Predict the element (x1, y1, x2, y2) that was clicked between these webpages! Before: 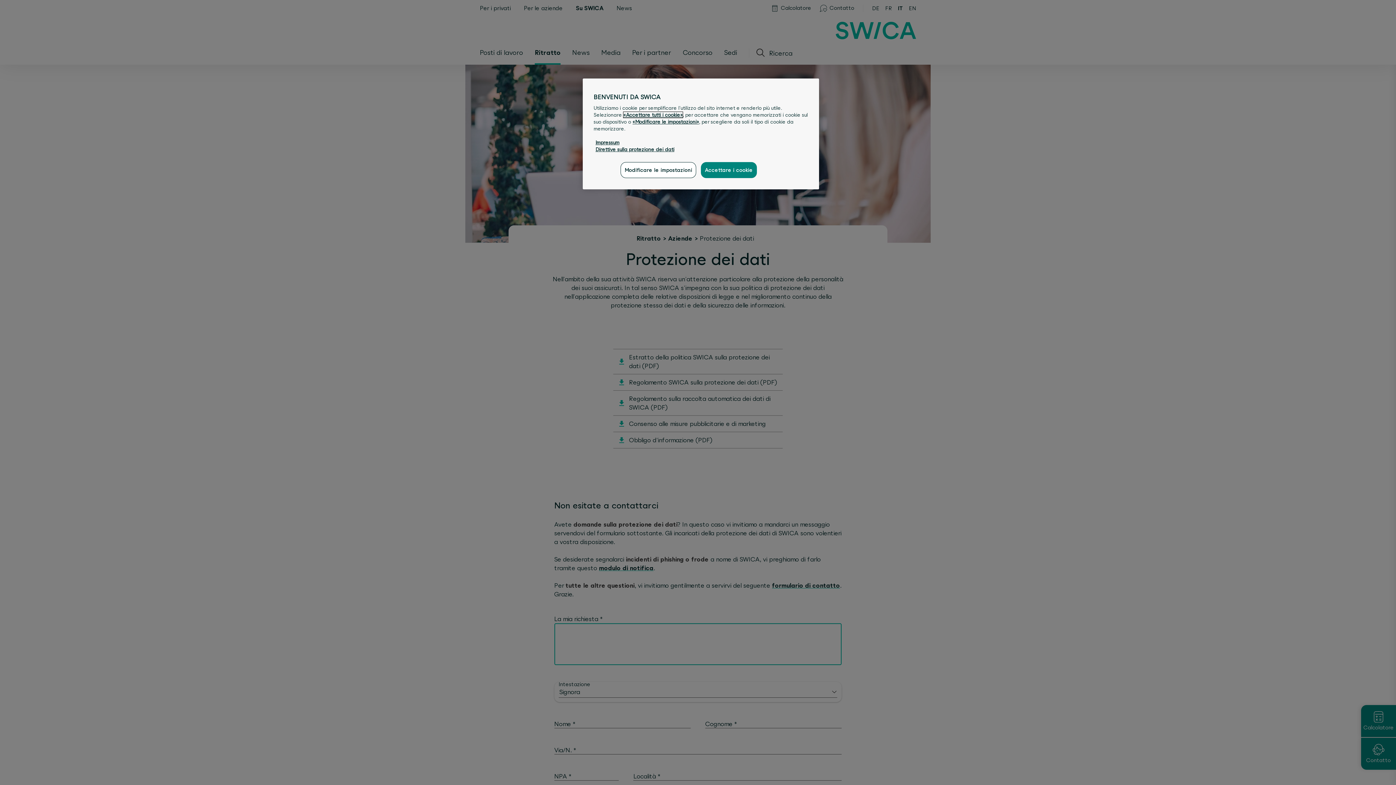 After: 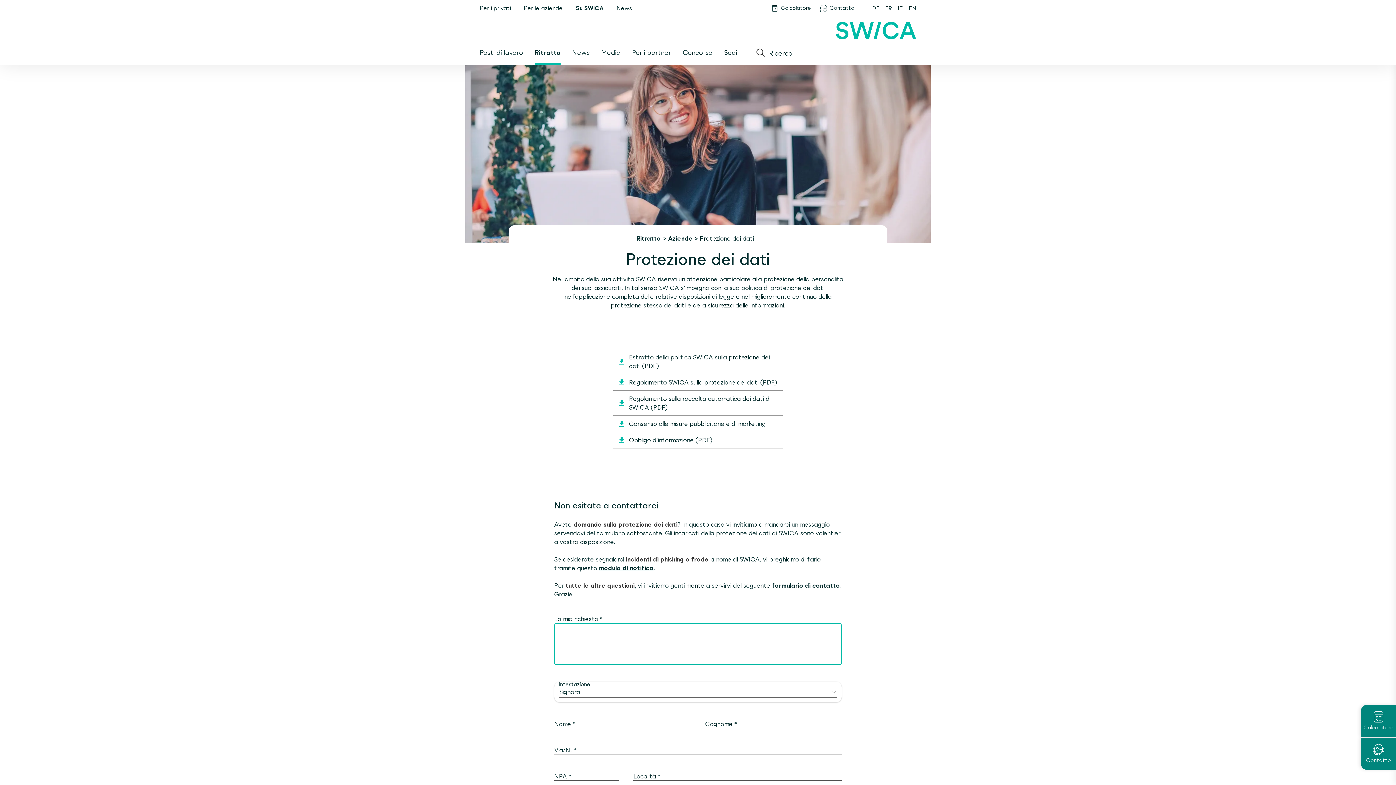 Action: bbox: (701, 162, 756, 178) label: Accettare i cookie